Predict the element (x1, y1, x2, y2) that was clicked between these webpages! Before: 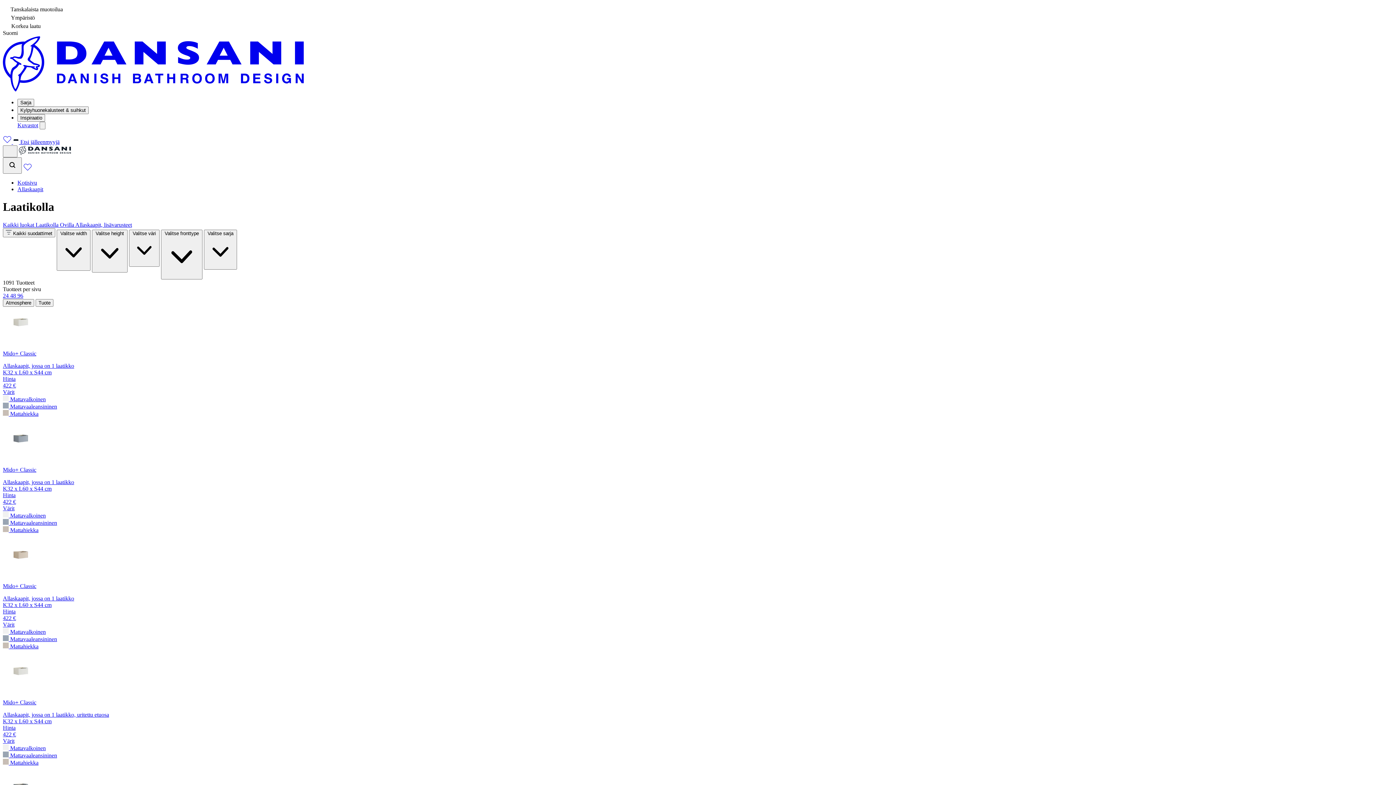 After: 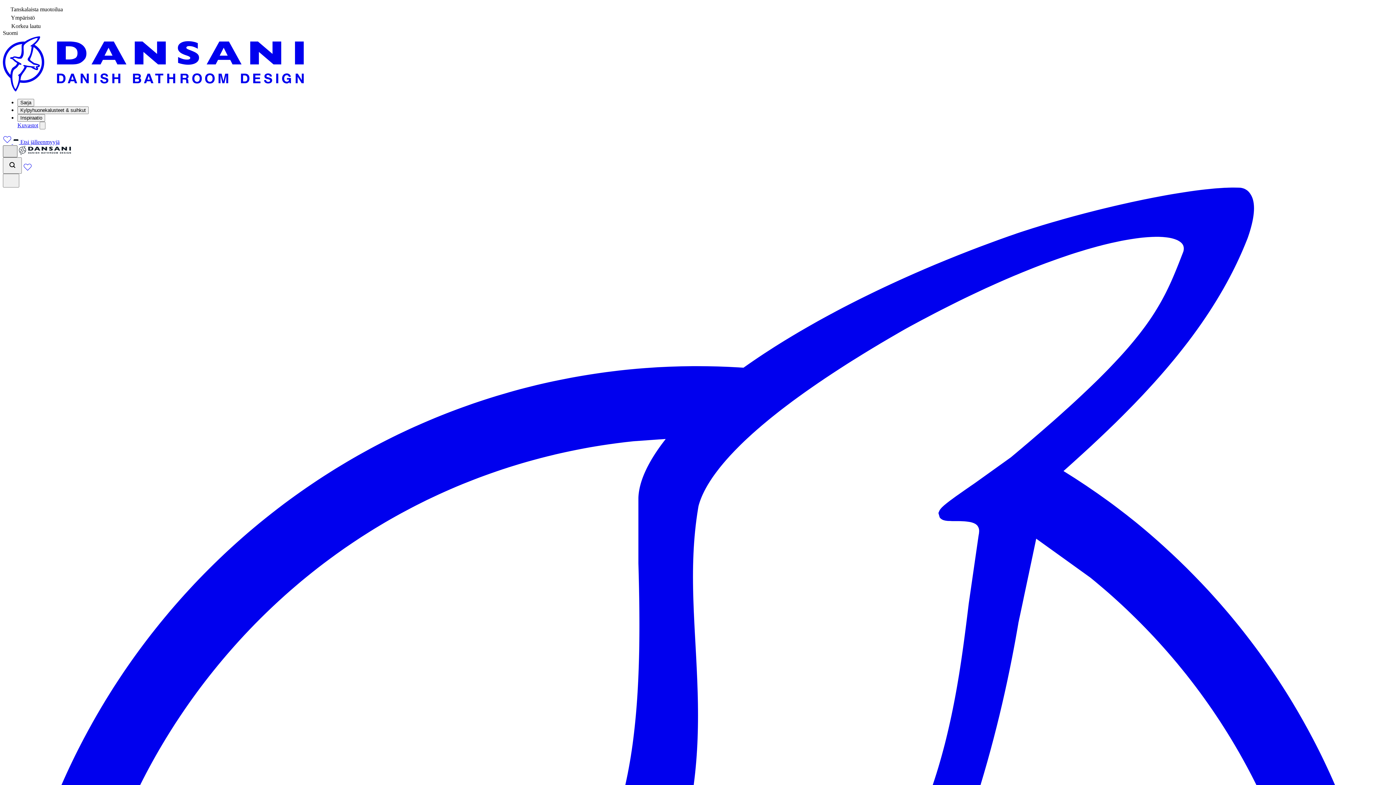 Action: bbox: (2, 145, 17, 157)